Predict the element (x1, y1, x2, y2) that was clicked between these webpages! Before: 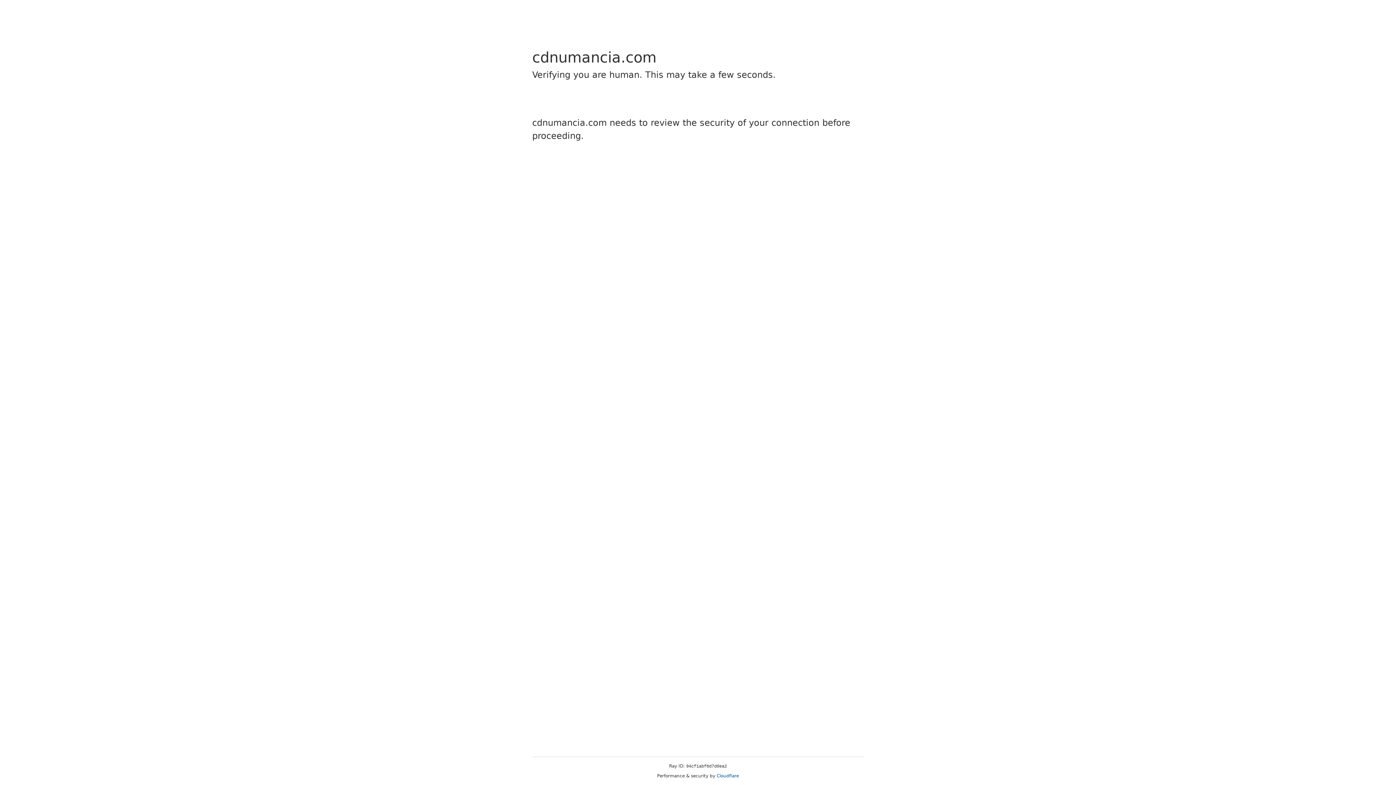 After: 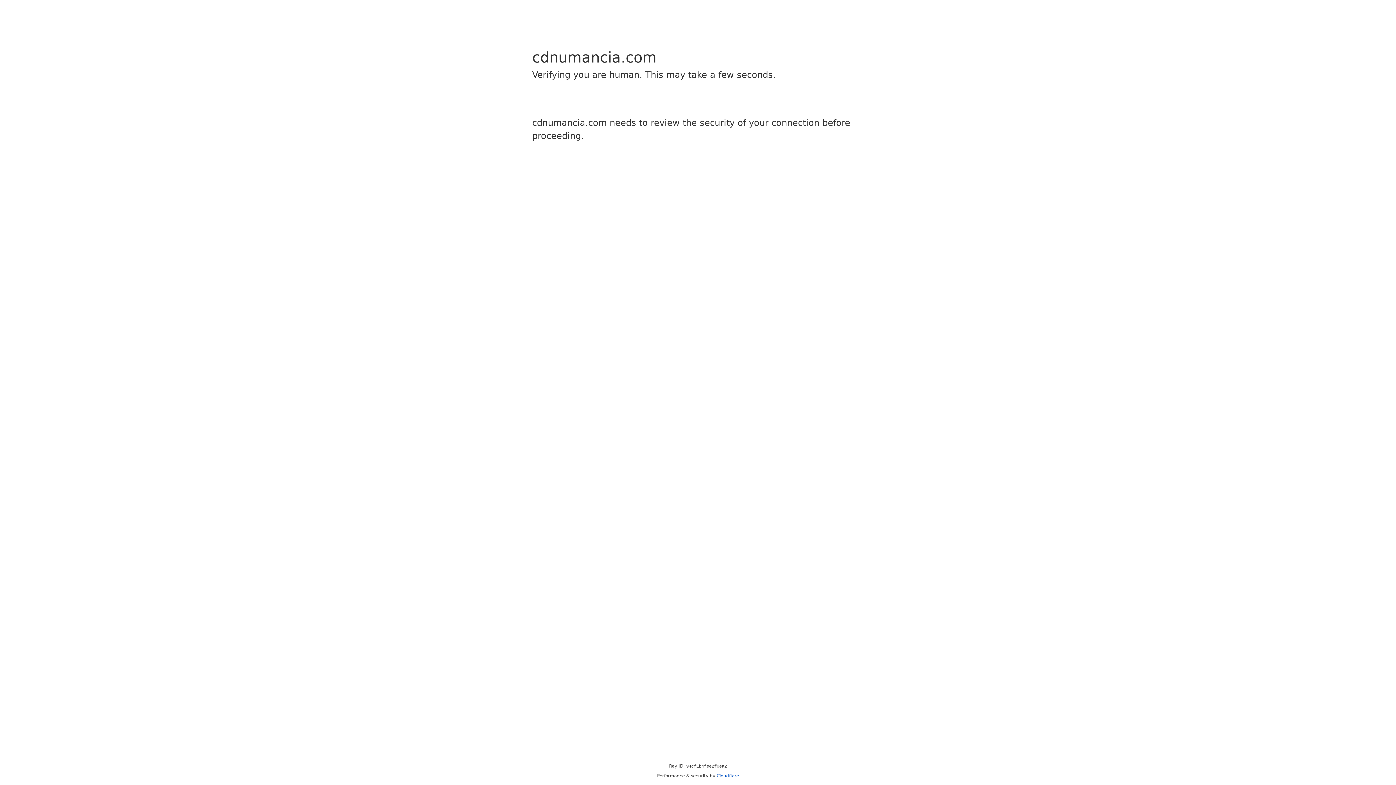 Action: bbox: (716, 773, 739, 778) label: Cloudflare